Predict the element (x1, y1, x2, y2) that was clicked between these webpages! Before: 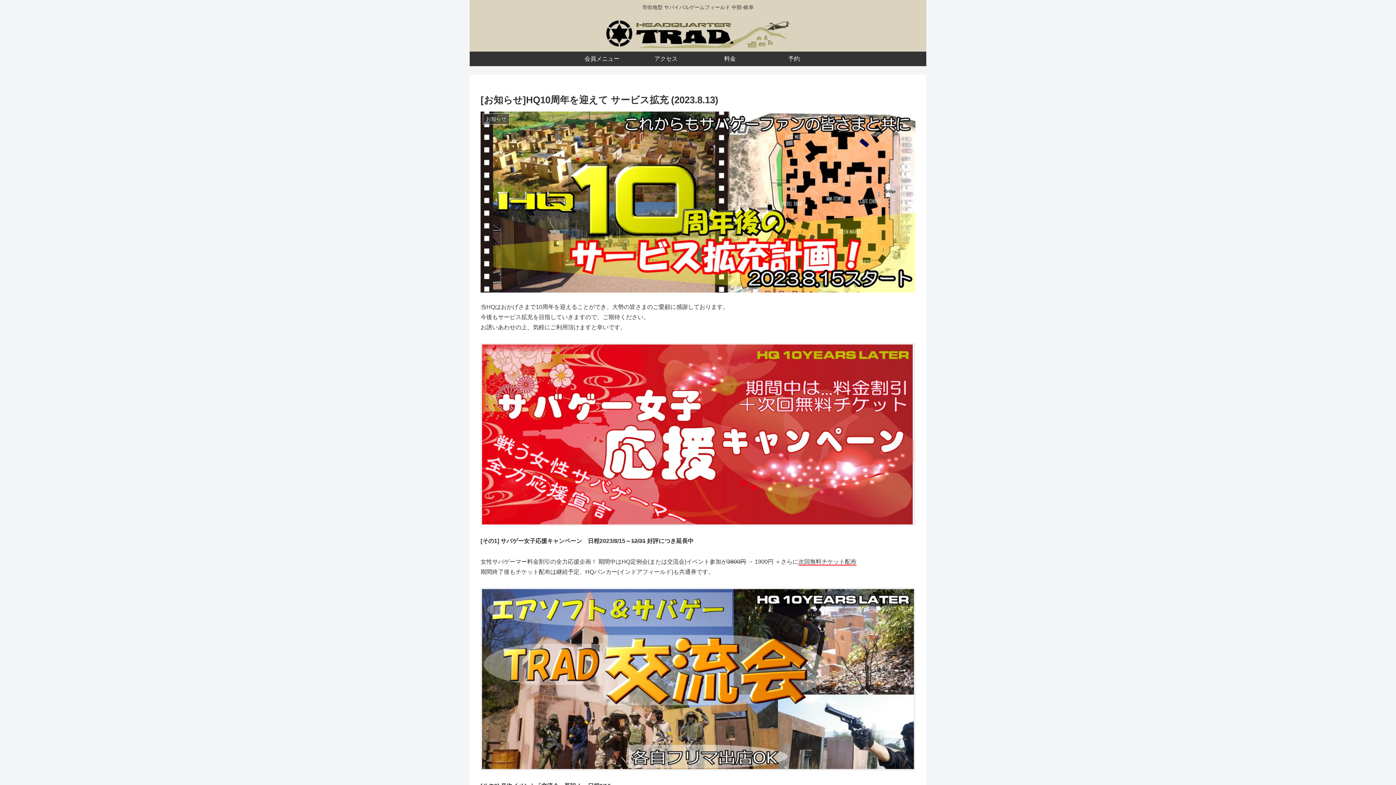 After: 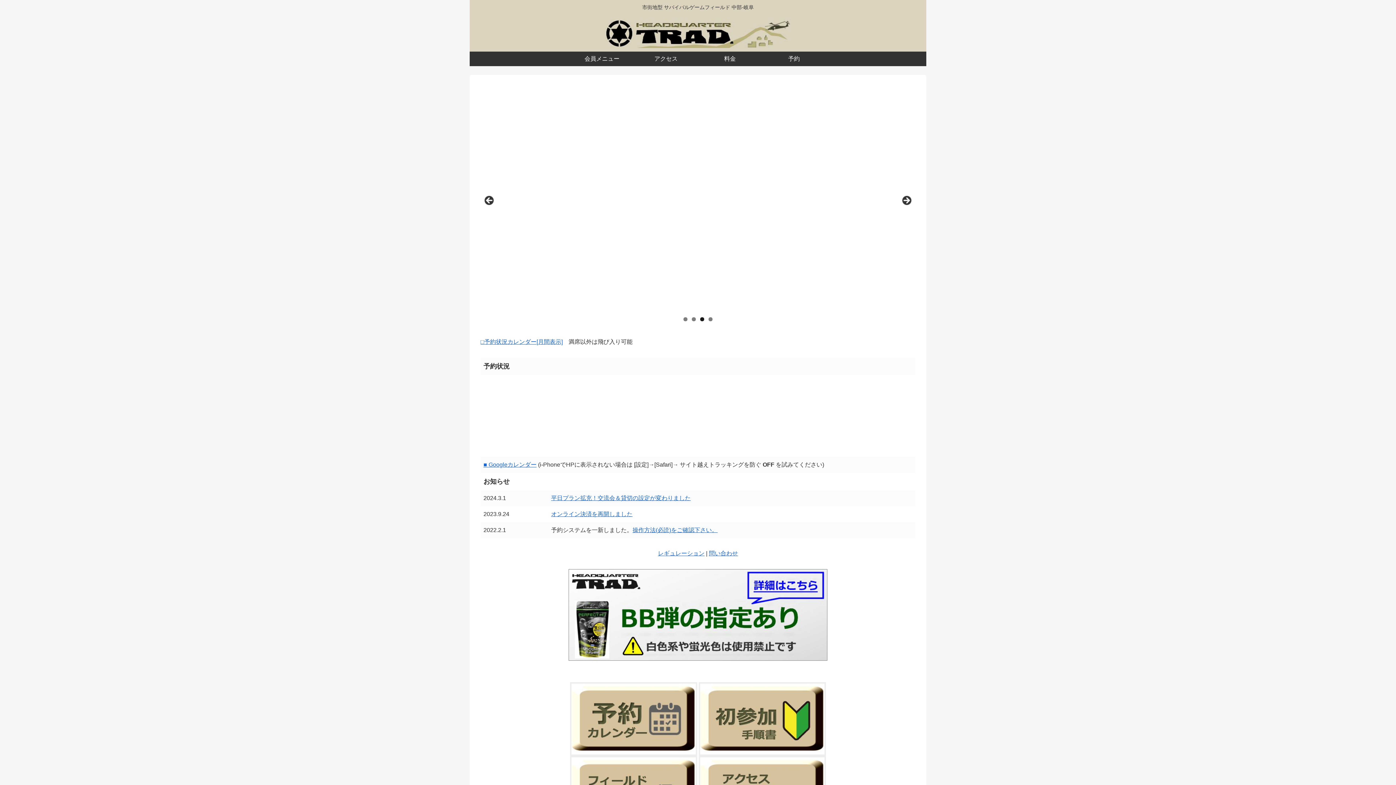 Action: bbox: (599, 18, 796, 47)